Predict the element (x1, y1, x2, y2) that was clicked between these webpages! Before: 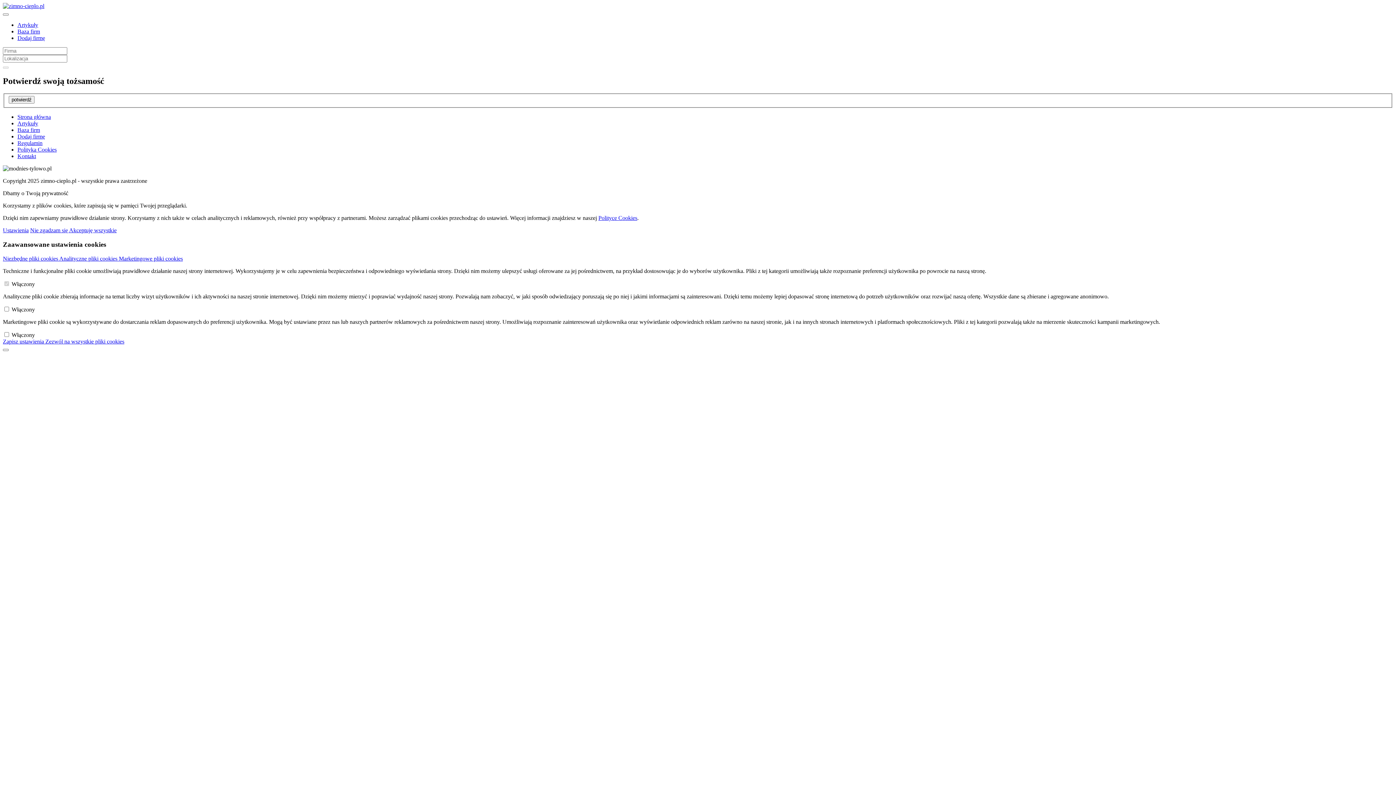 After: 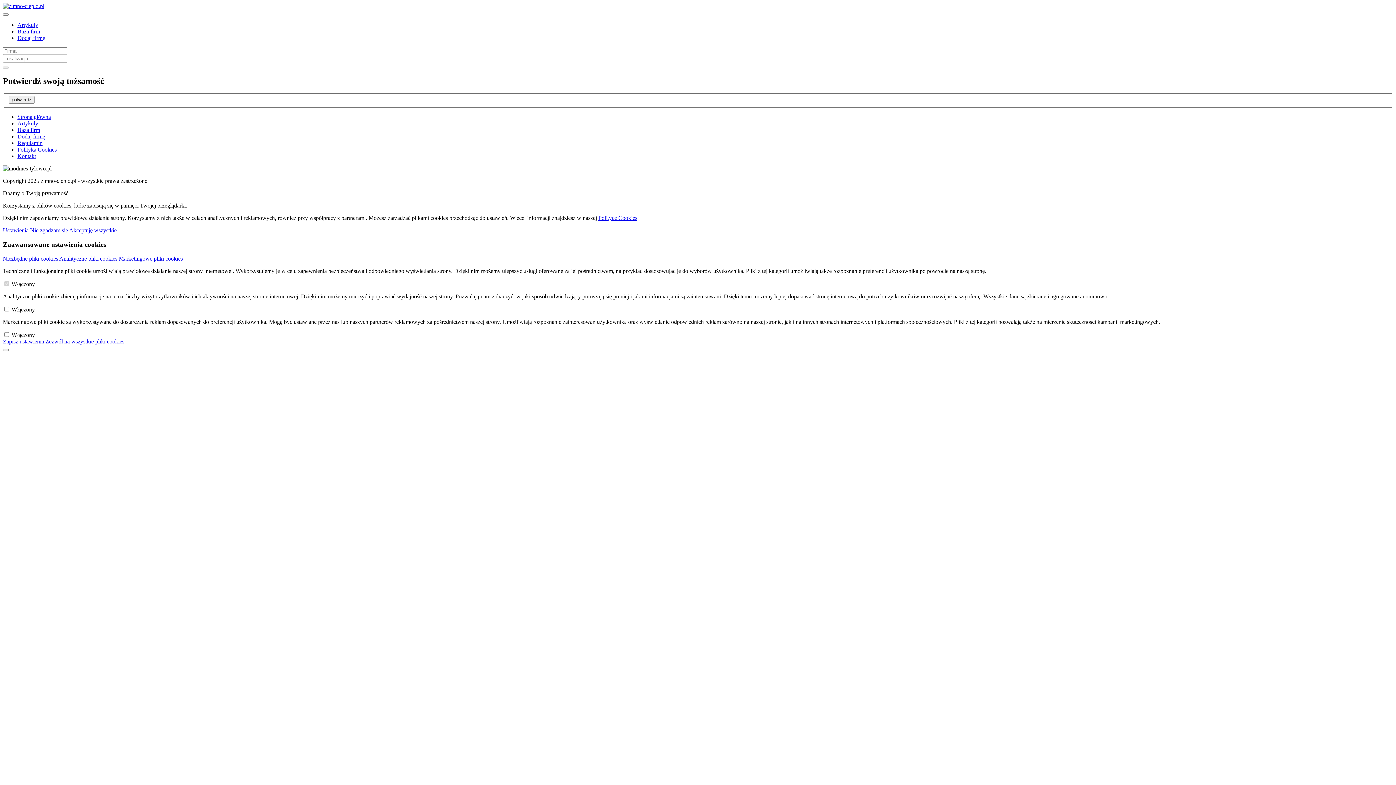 Action: bbox: (59, 255, 118, 261) label: Analityczne pliki cookies 